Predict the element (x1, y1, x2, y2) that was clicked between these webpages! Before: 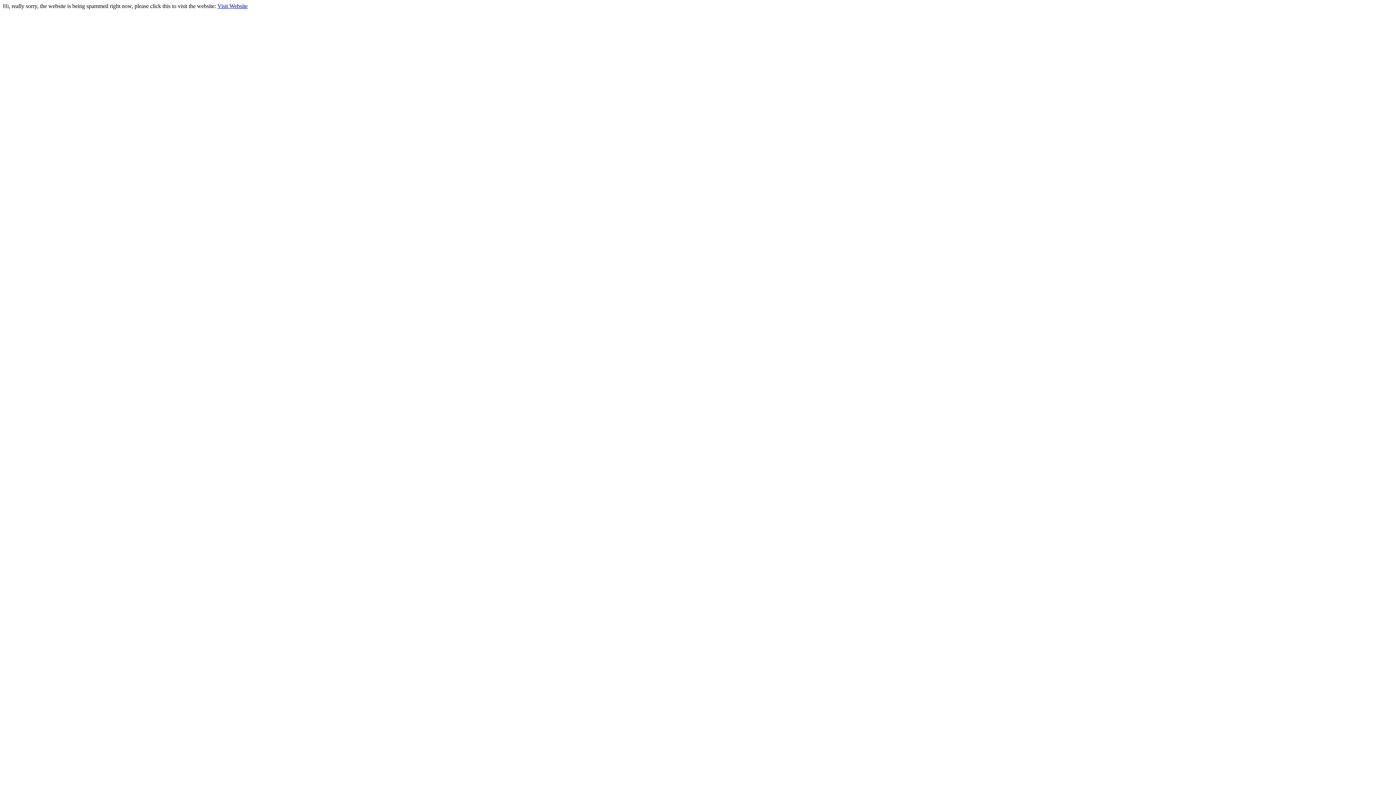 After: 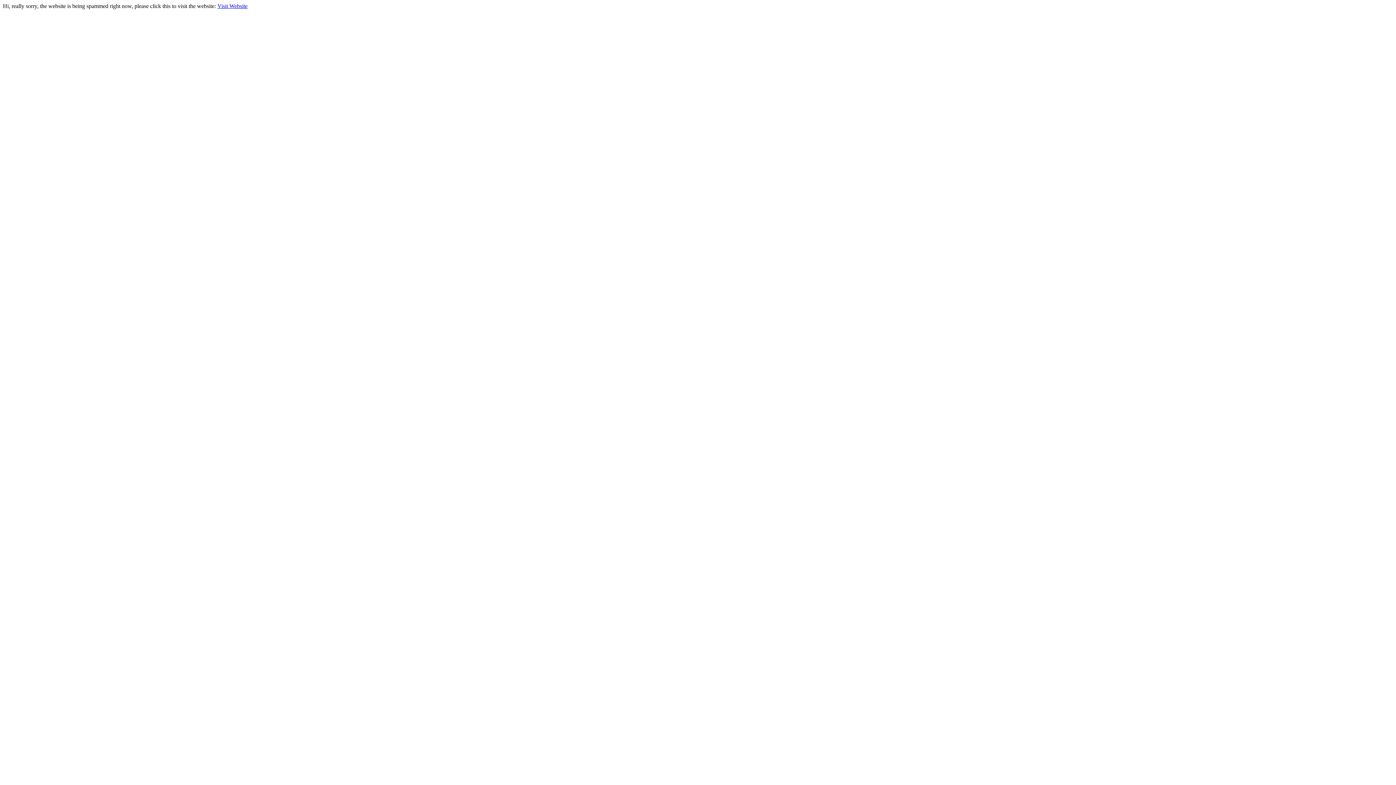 Action: bbox: (217, 2, 247, 9) label: Visit Website